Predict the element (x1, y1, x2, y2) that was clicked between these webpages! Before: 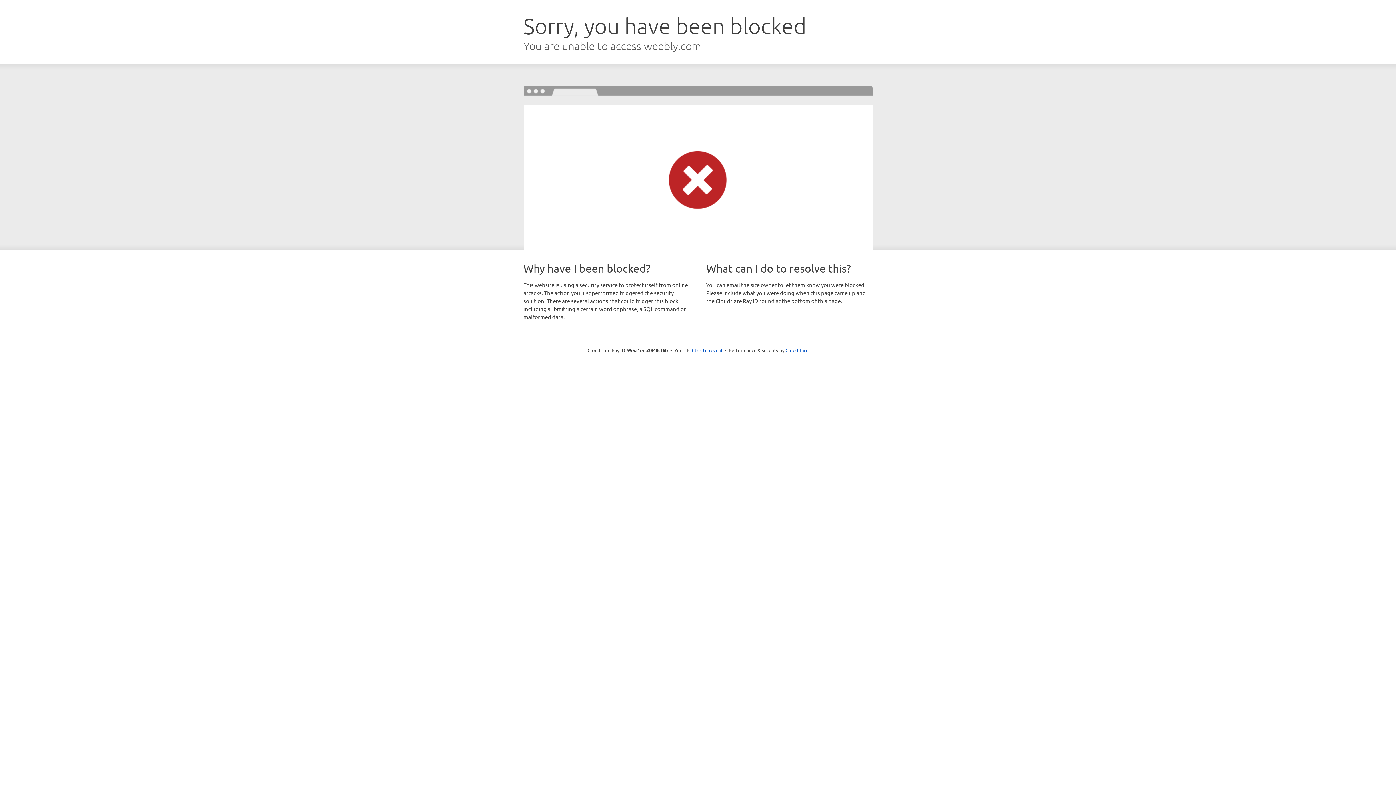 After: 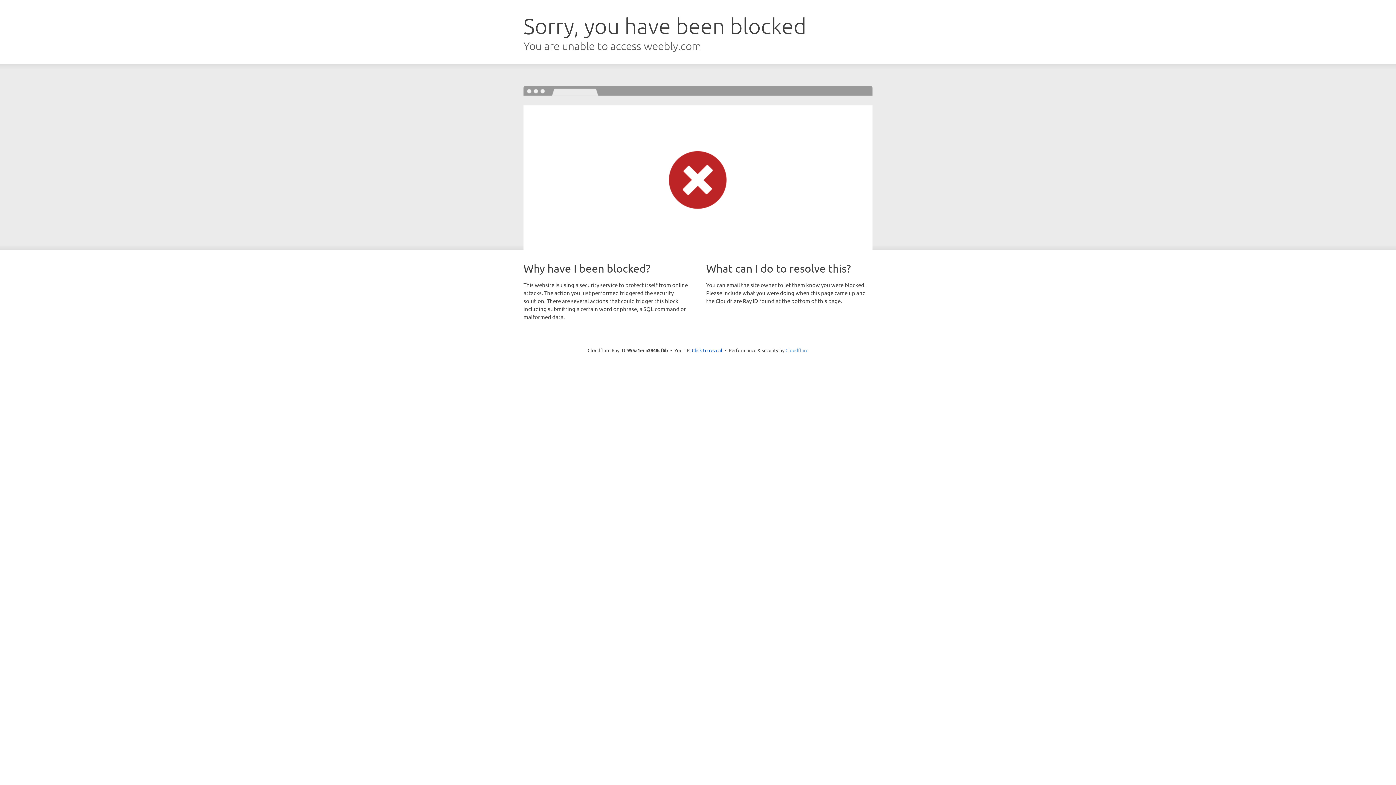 Action: label: Cloudflare bbox: (785, 347, 808, 353)